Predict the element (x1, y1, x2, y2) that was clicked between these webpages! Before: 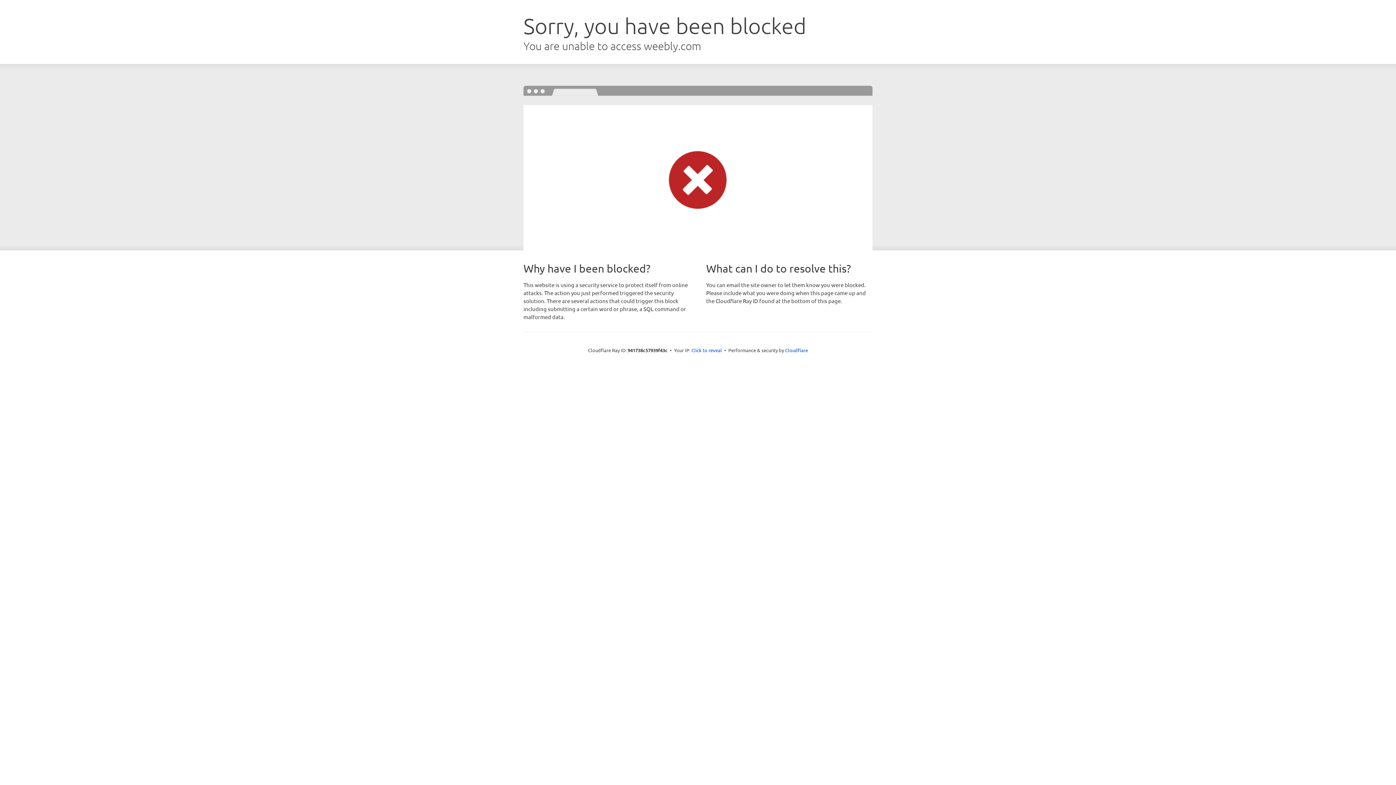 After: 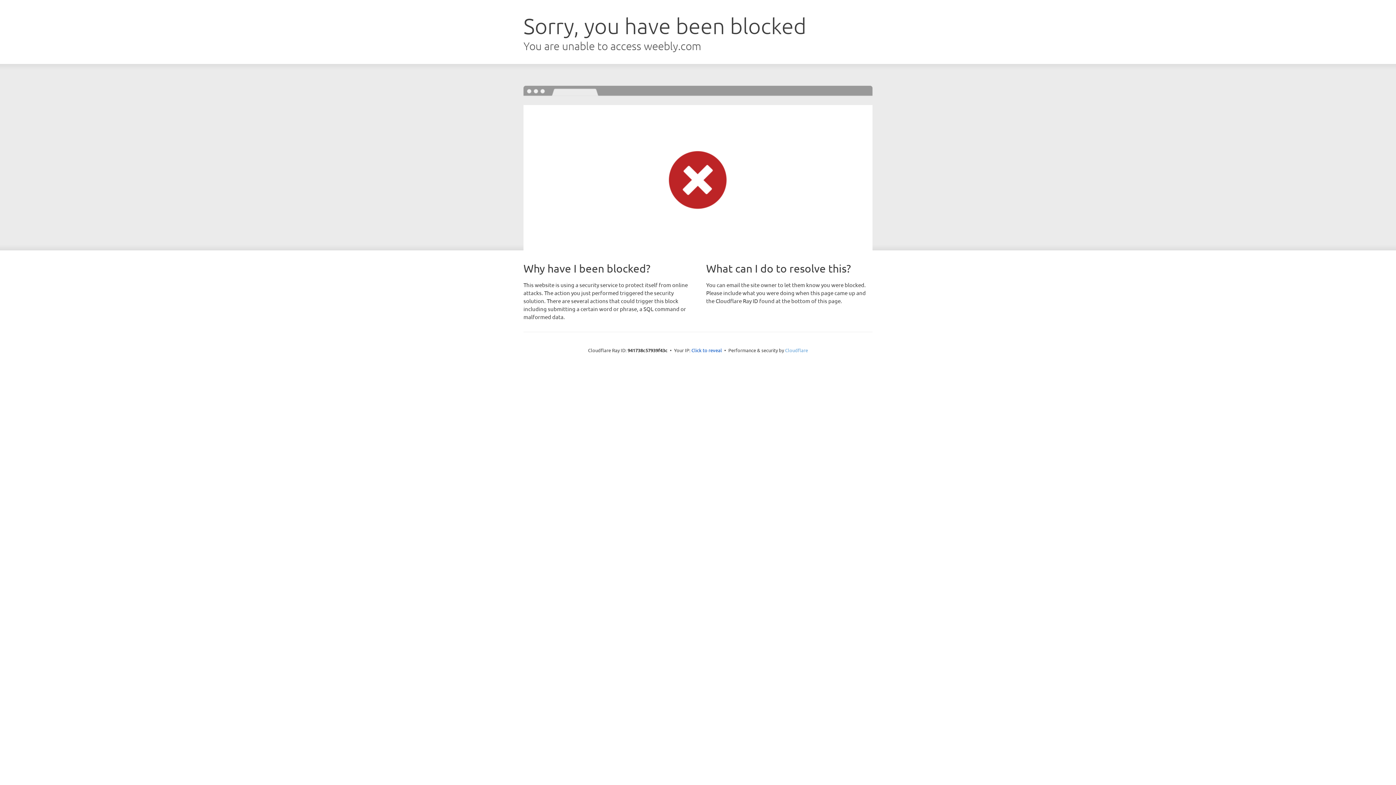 Action: bbox: (785, 347, 808, 353) label: Cloudflare